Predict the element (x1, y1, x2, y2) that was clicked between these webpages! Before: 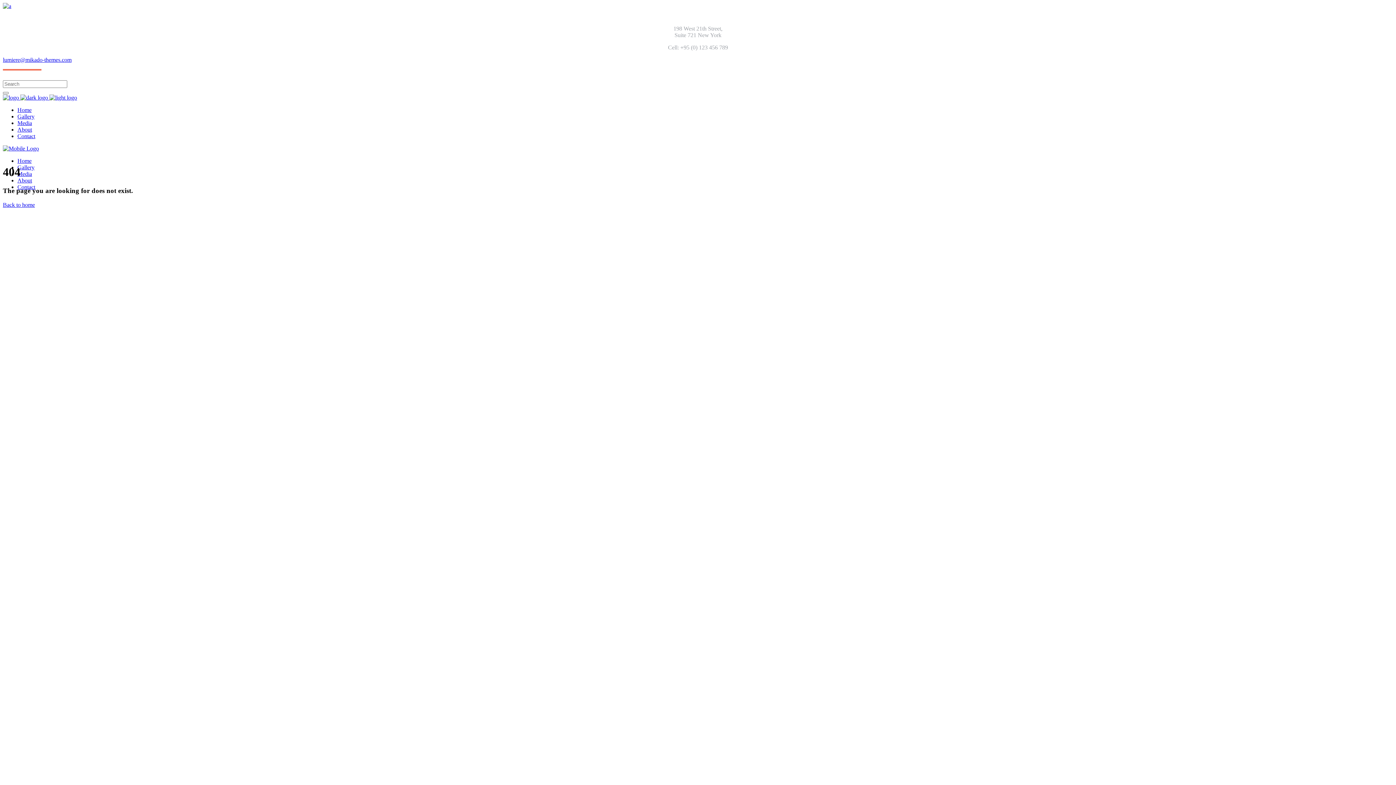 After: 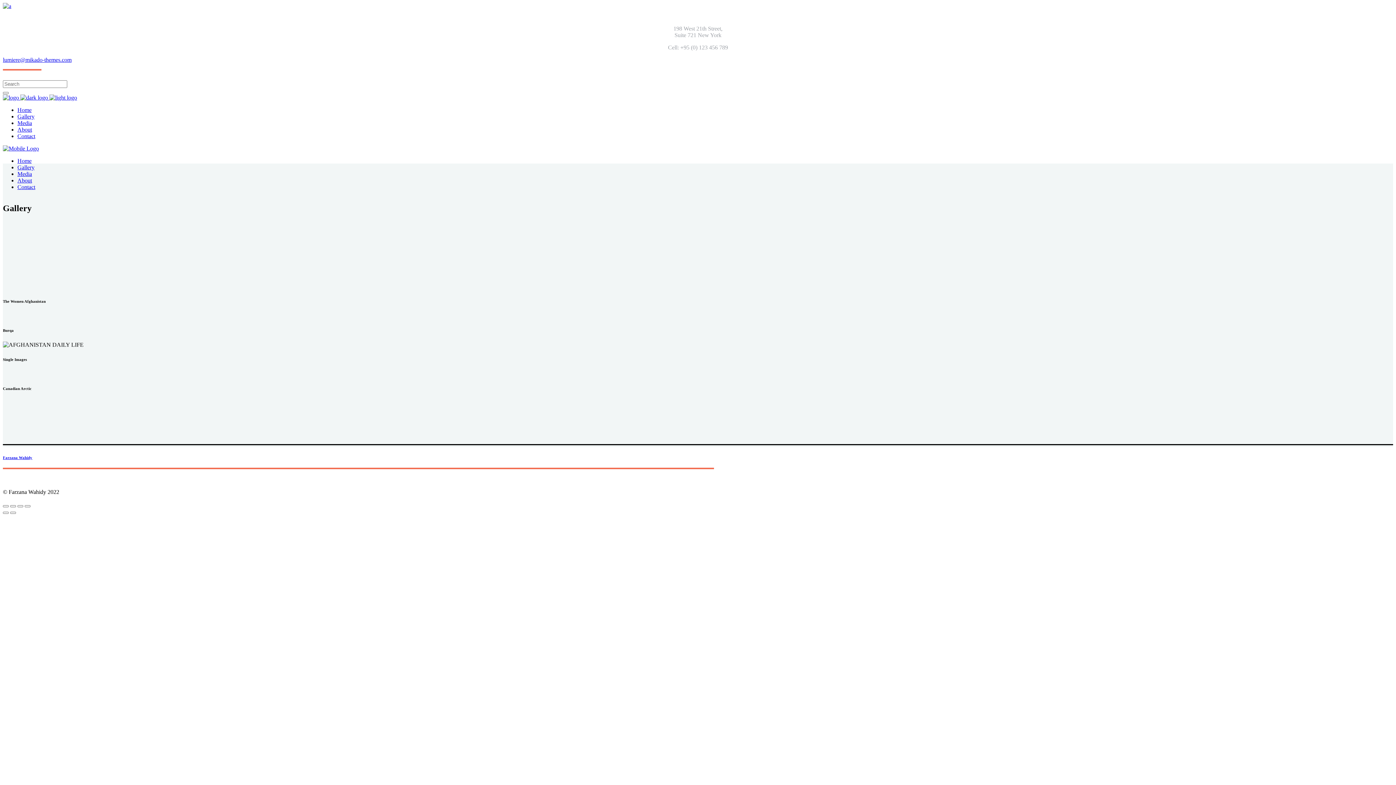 Action: label: Gallery bbox: (17, 164, 34, 170)